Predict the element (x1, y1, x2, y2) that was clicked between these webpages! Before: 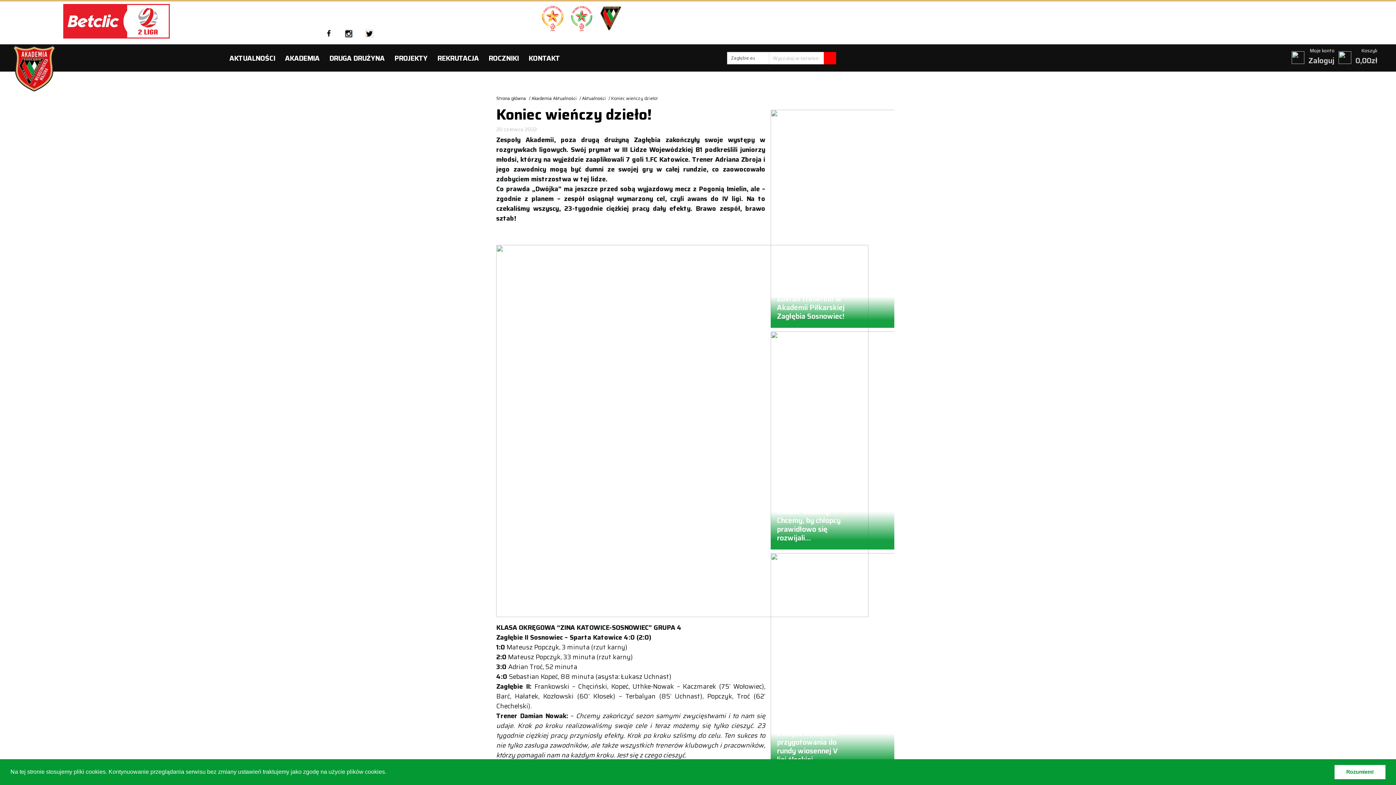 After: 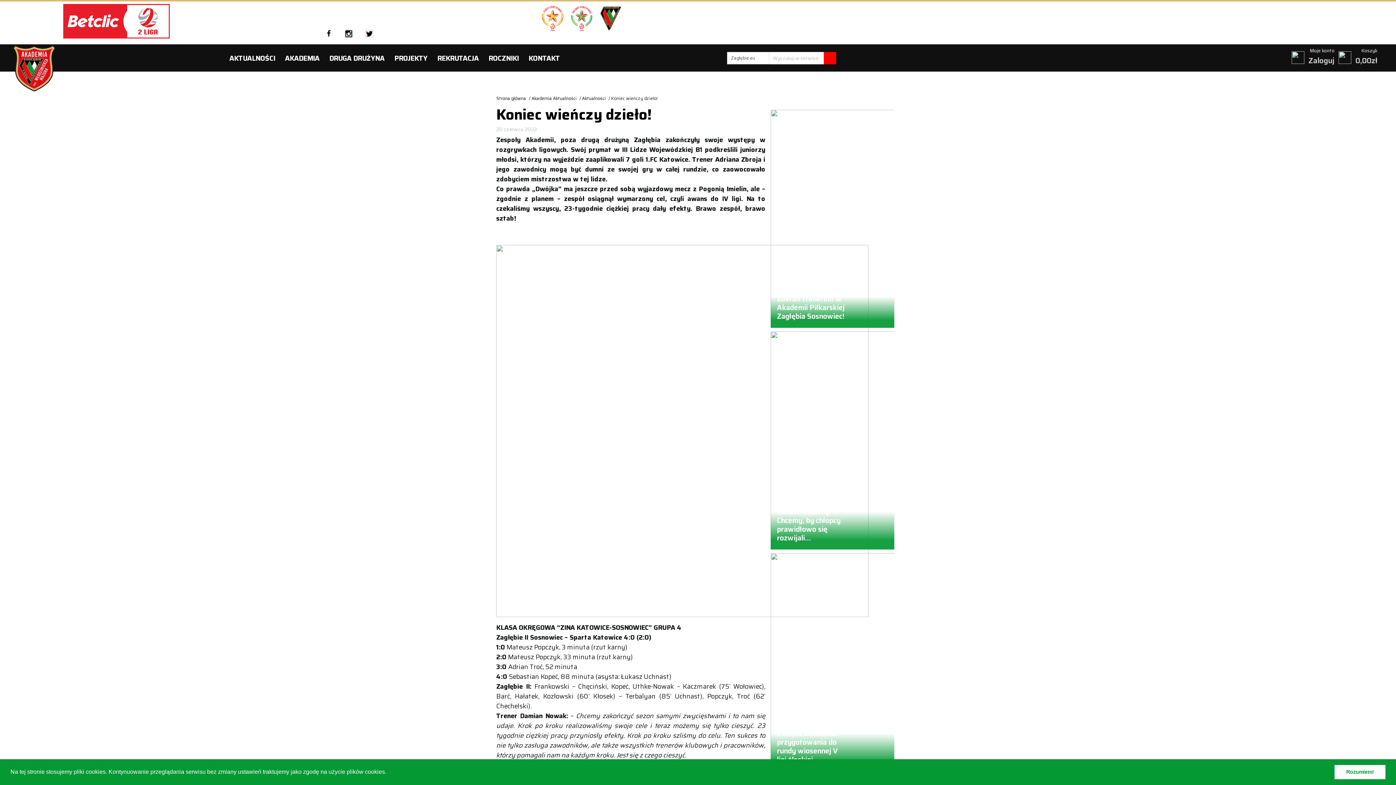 Action: label: Koszyk bbox: (1361, 46, 1377, 54)